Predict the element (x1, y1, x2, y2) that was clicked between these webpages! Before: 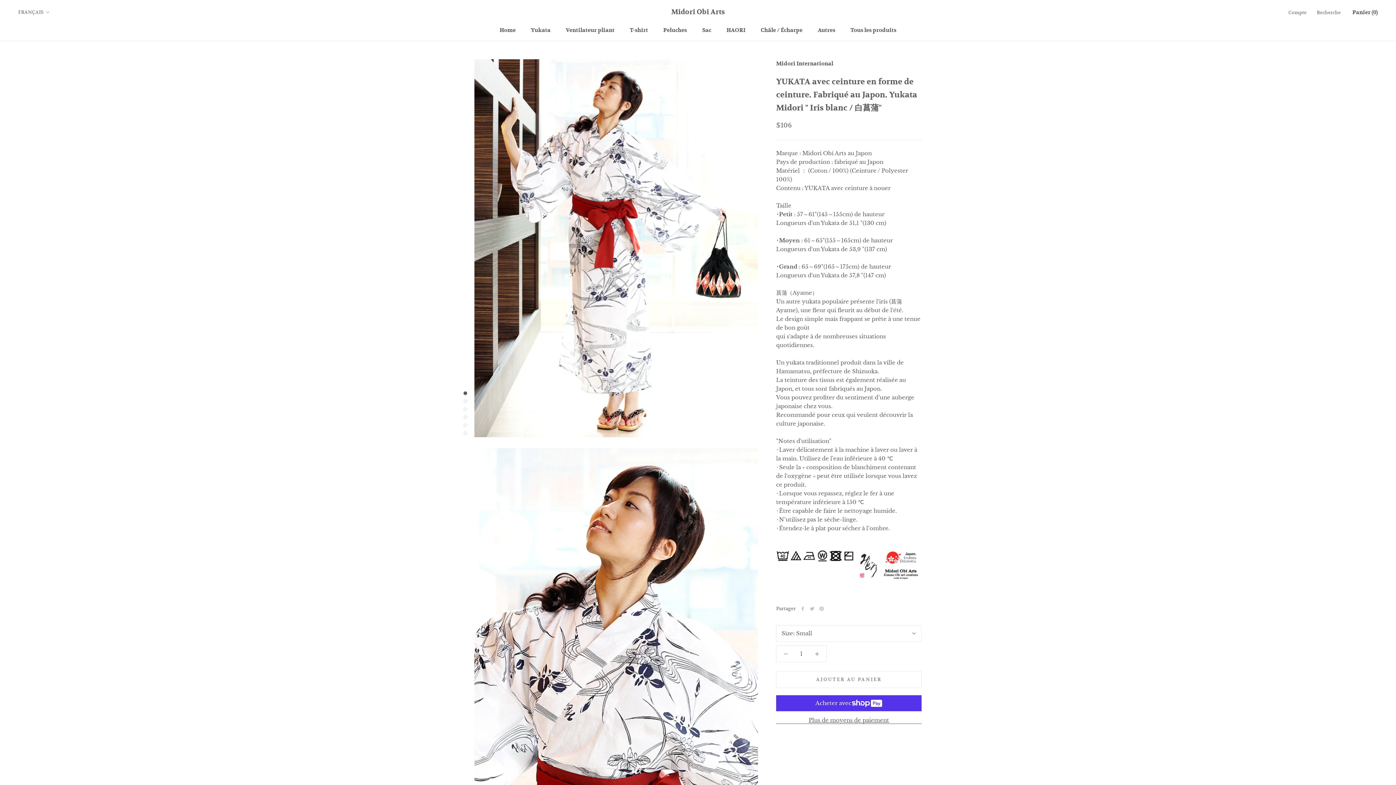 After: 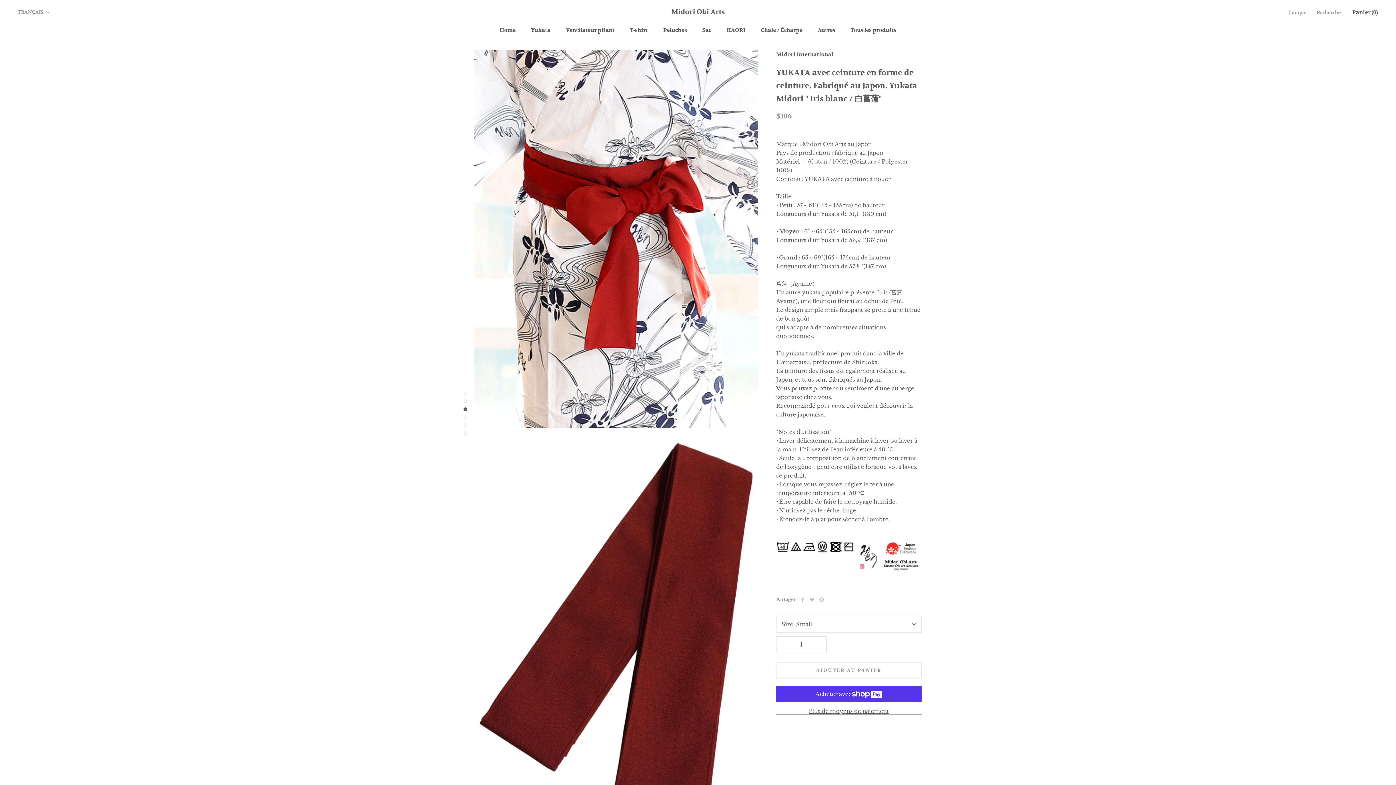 Action: bbox: (463, 407, 467, 411)